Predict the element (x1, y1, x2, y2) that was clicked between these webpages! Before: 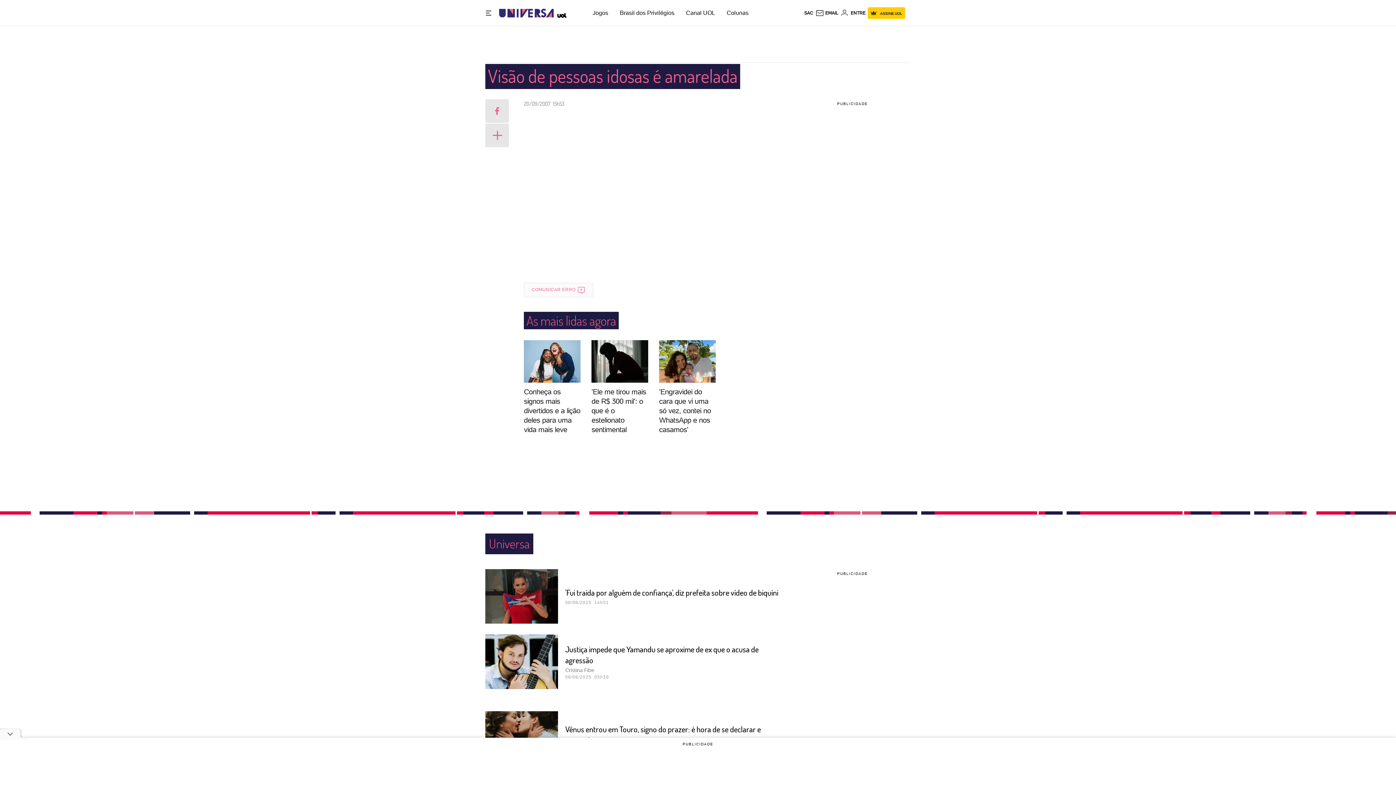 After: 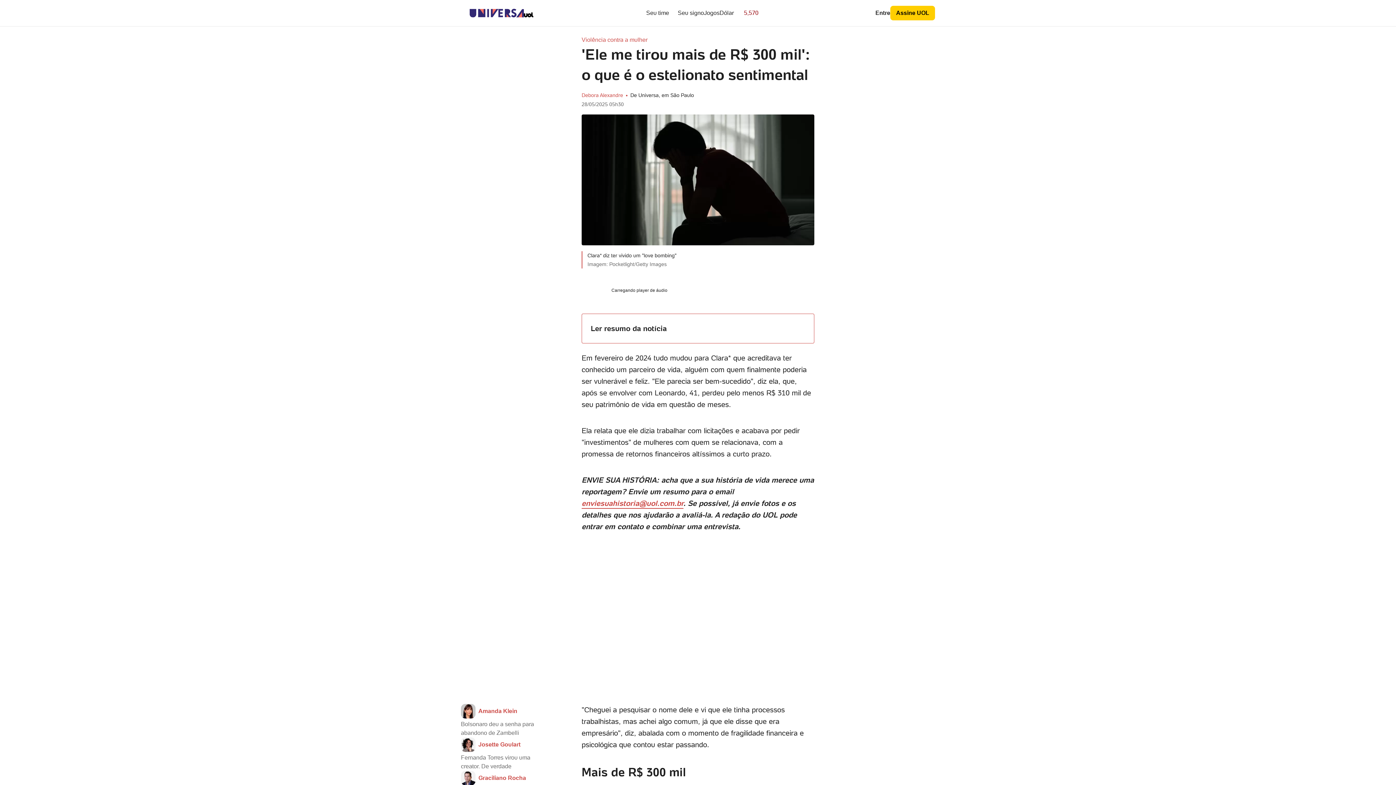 Action: label: 'Ele me tirou mais de R$ 300 mil': o que é o estelionato sentimental bbox: (586, 340, 653, 434)